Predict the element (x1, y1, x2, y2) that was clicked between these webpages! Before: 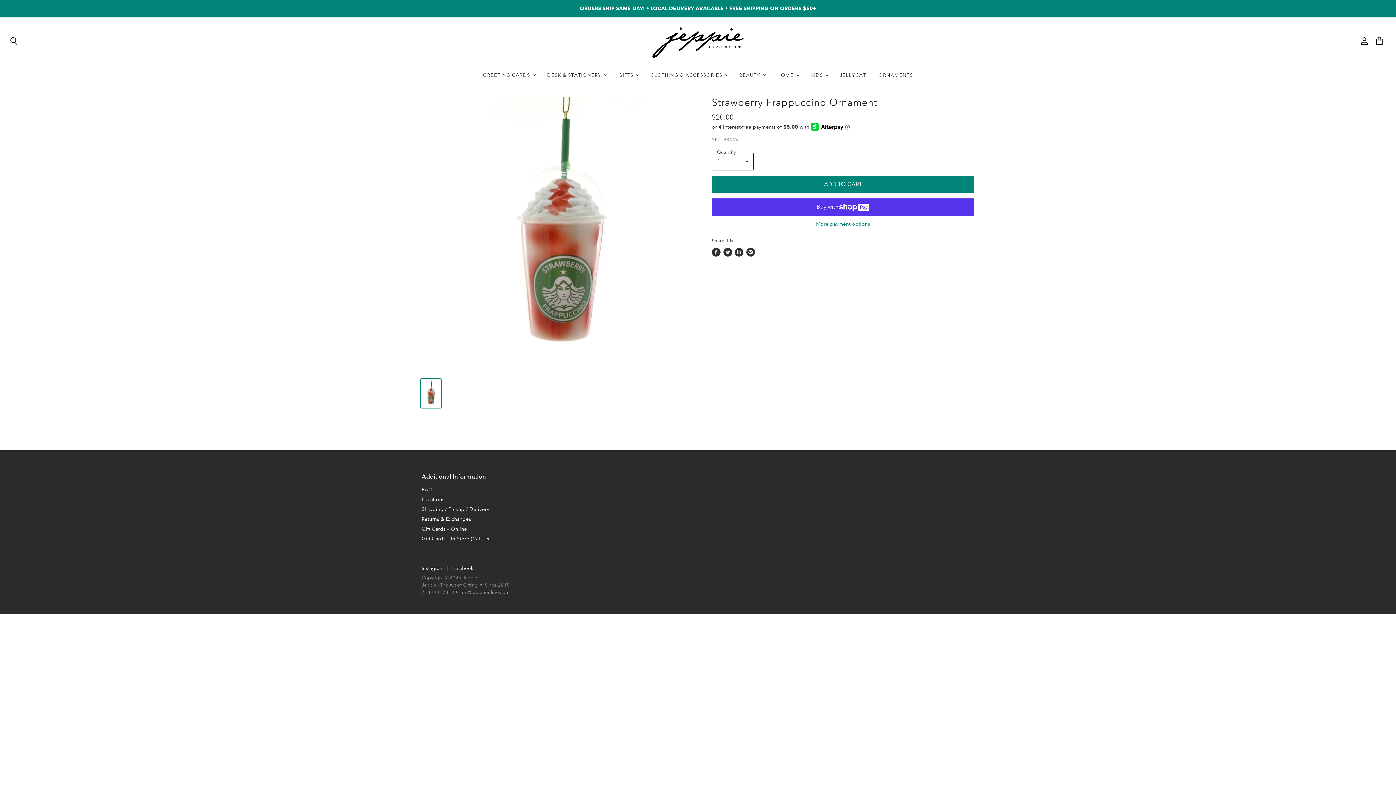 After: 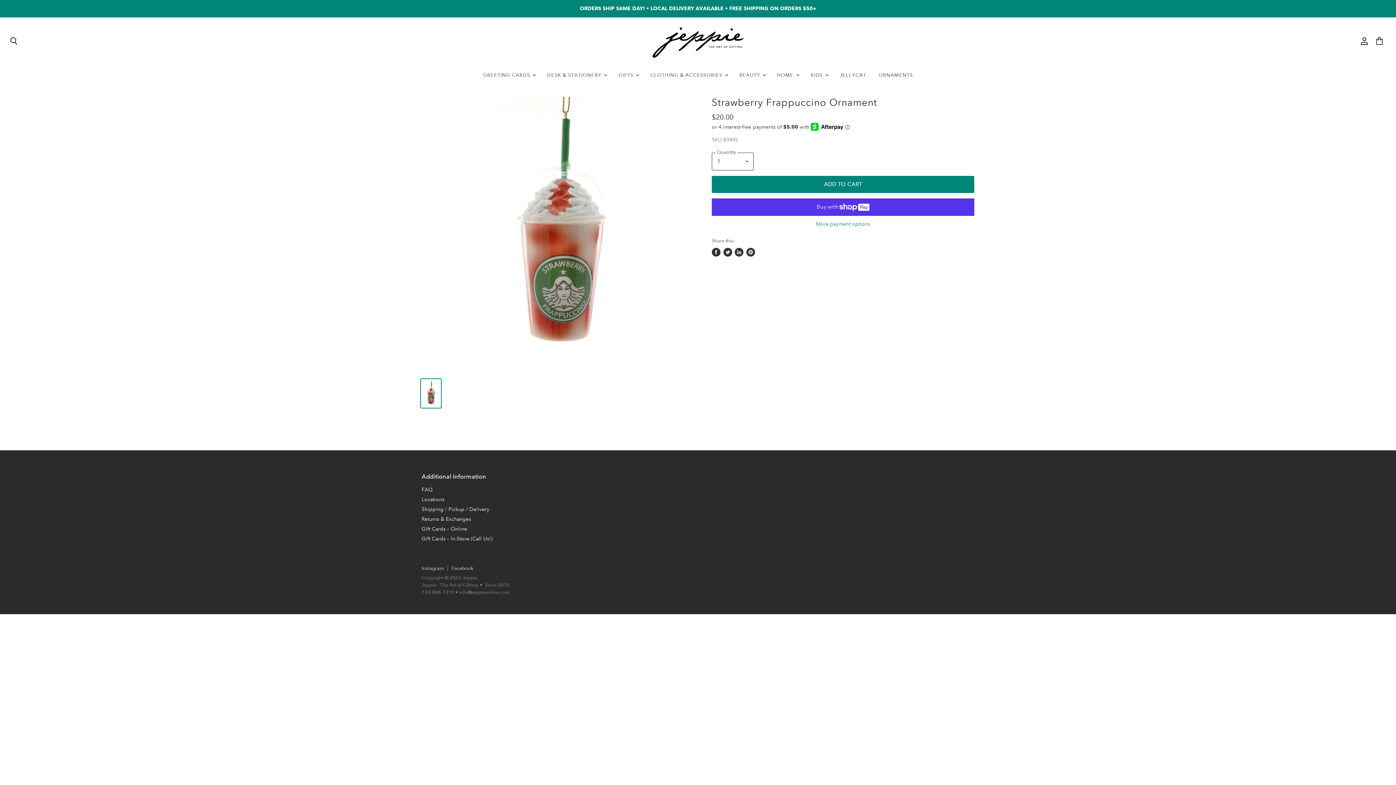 Action: bbox: (746, 248, 755, 256) label: Pin on Pinterest